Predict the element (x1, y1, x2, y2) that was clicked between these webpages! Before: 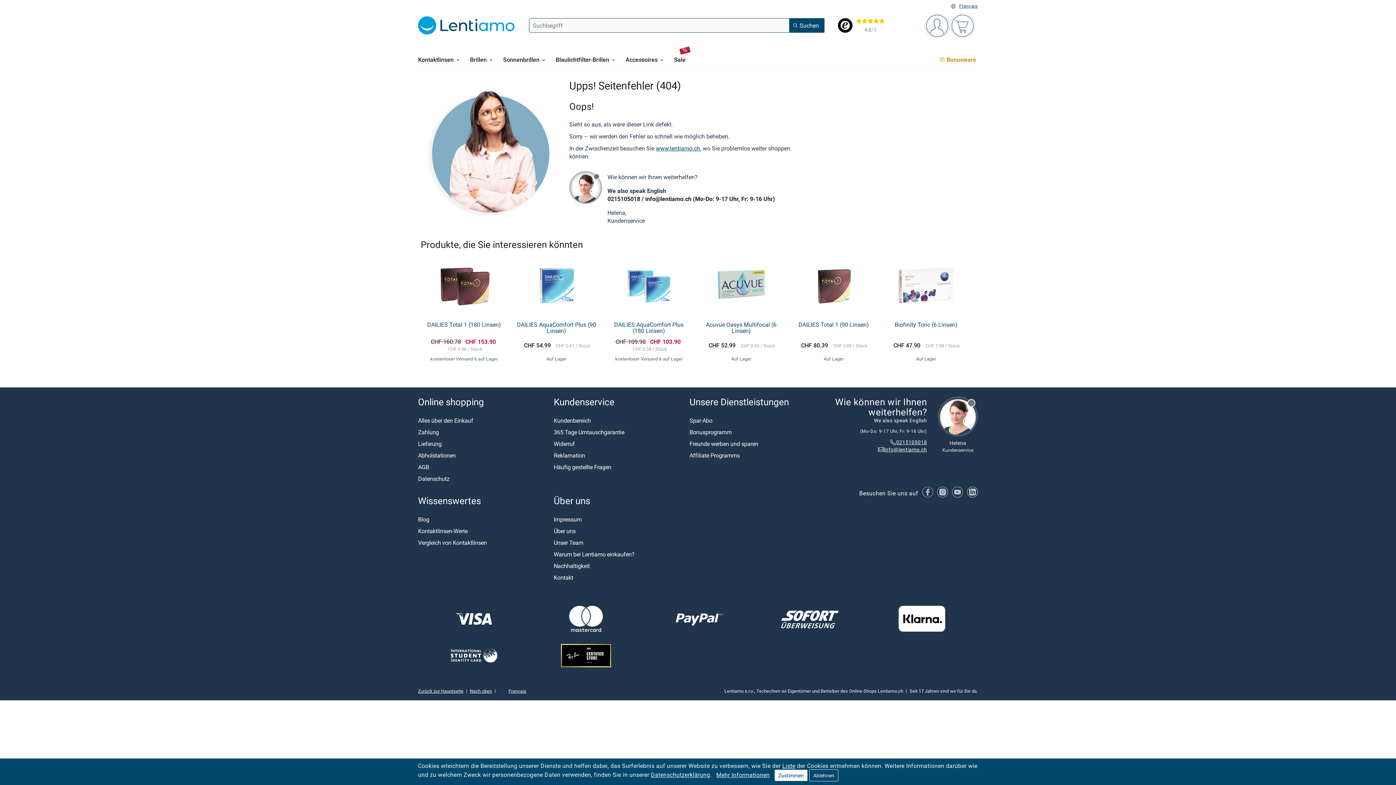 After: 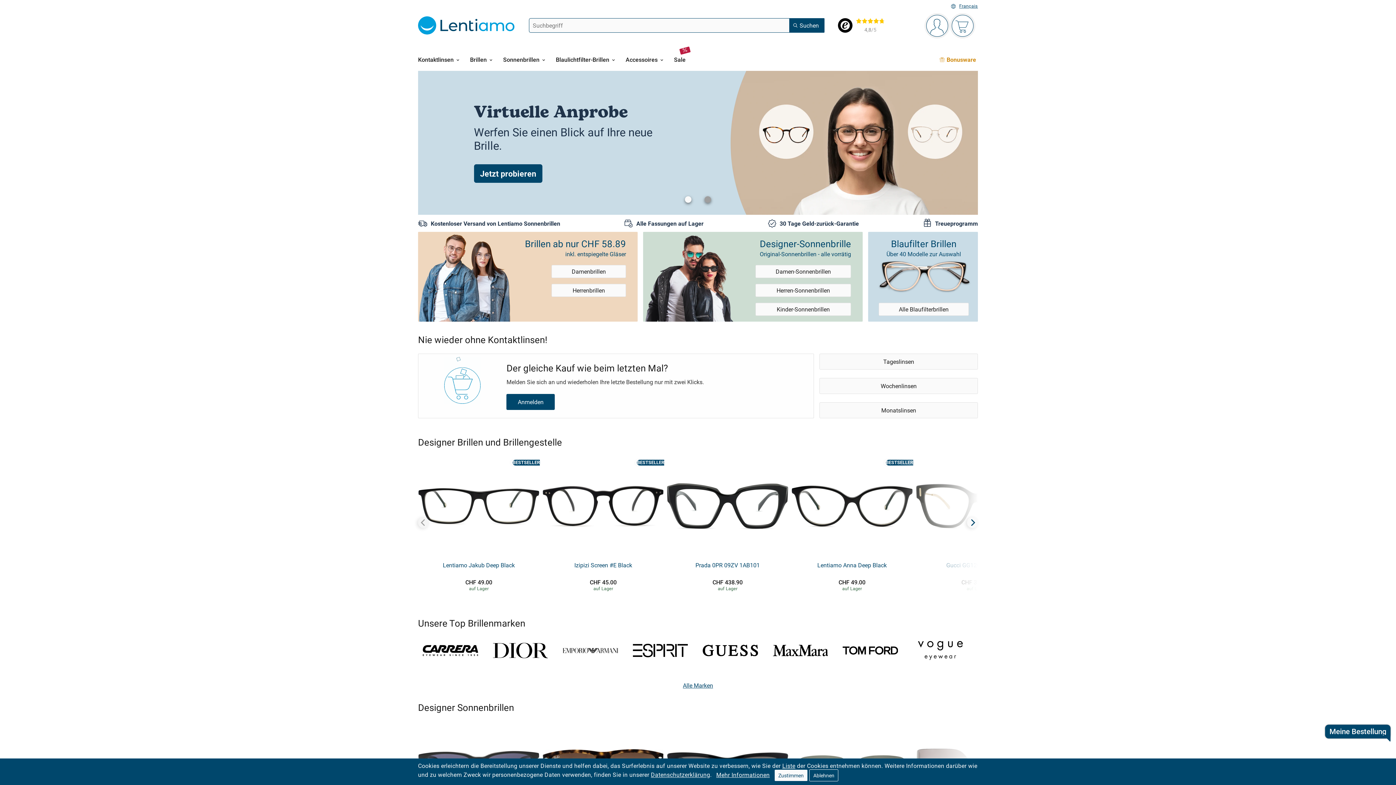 Action: label: www.lentiamo.ch bbox: (656, 144, 700, 152)